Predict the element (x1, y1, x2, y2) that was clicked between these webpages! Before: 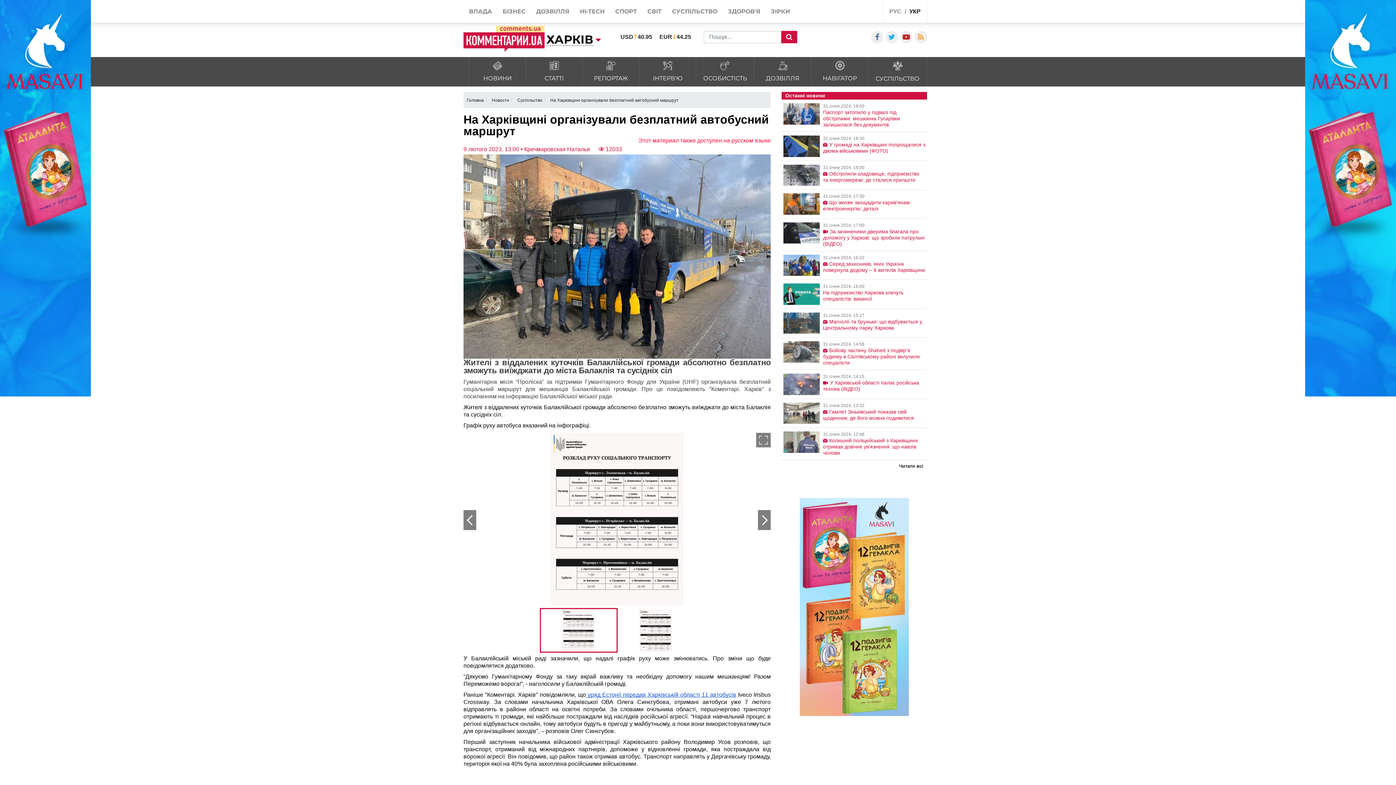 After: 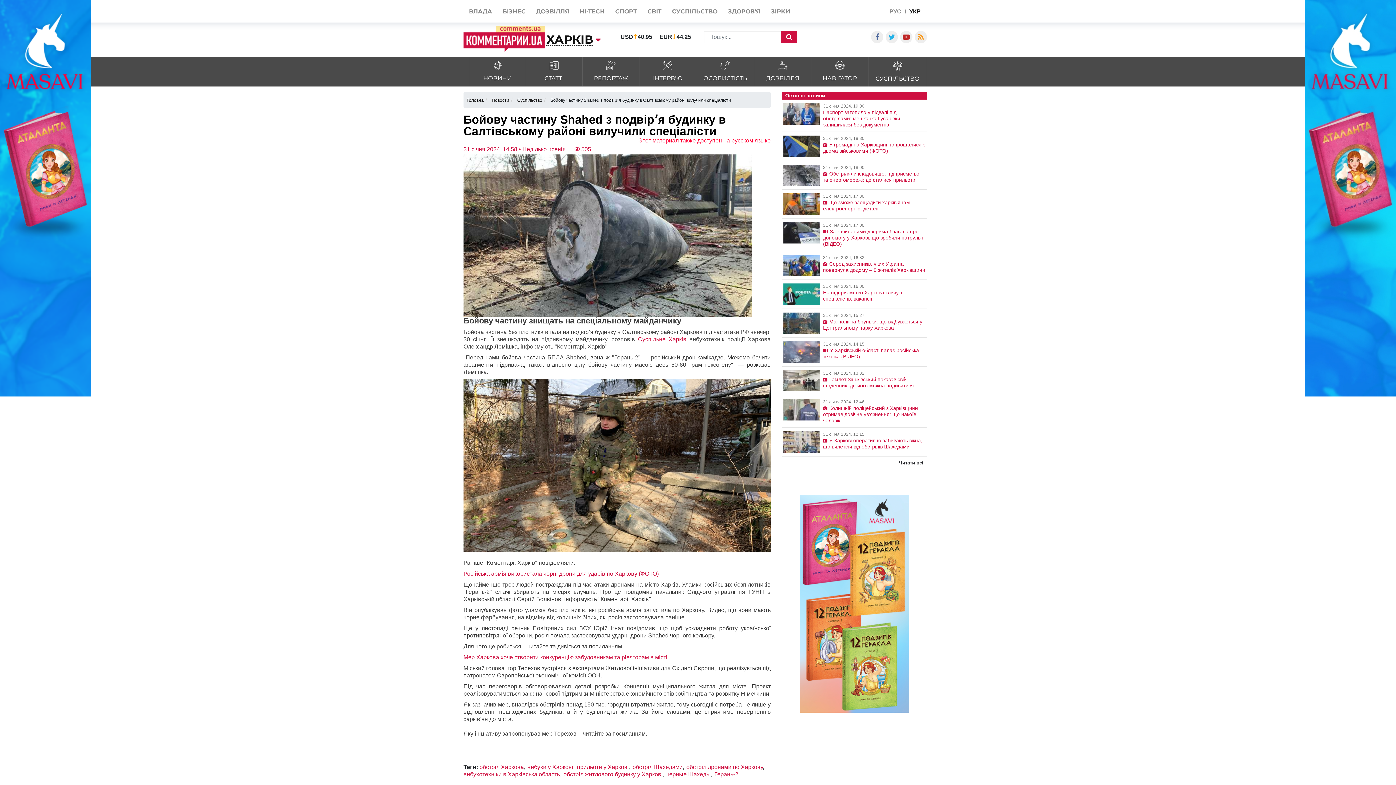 Action: label: 31 січня 2024, 14:58

Бойову частину Shahed з подвірʼя будинку в Салтівському районі вилучили спеціалісти bbox: (783, 341, 925, 366)